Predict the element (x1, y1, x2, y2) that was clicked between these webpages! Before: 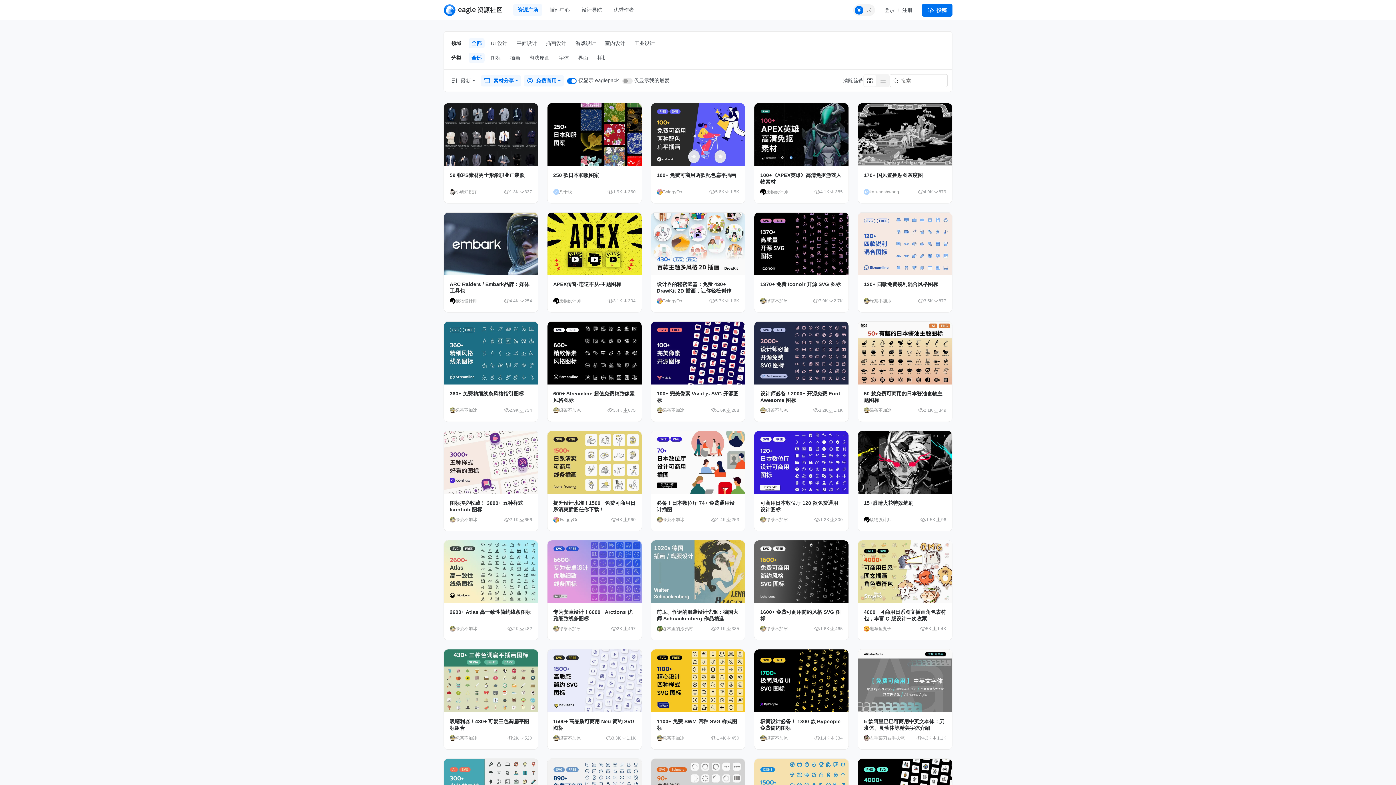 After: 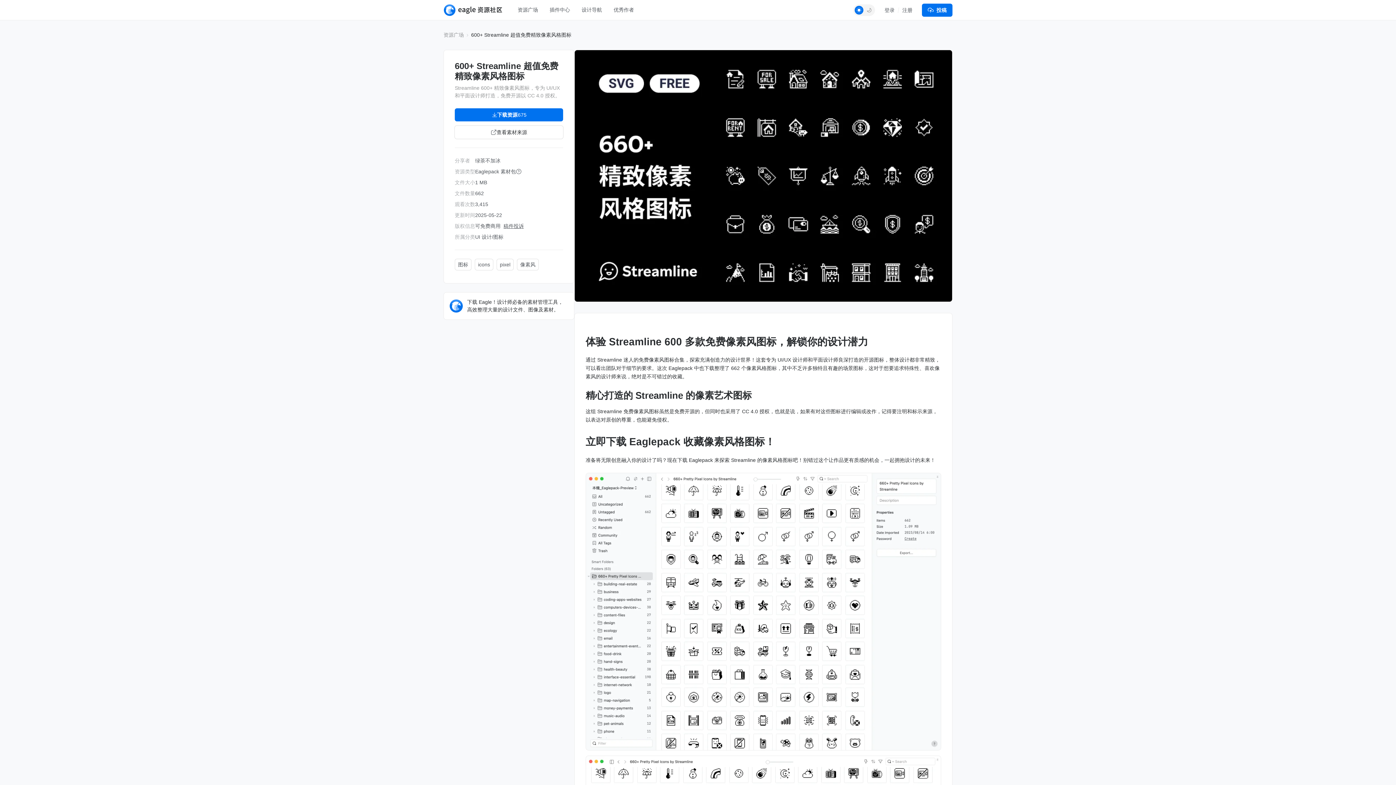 Action: label: 600+ Streamline 超值免费精致像素风格图标 bbox: (553, 390, 635, 403)